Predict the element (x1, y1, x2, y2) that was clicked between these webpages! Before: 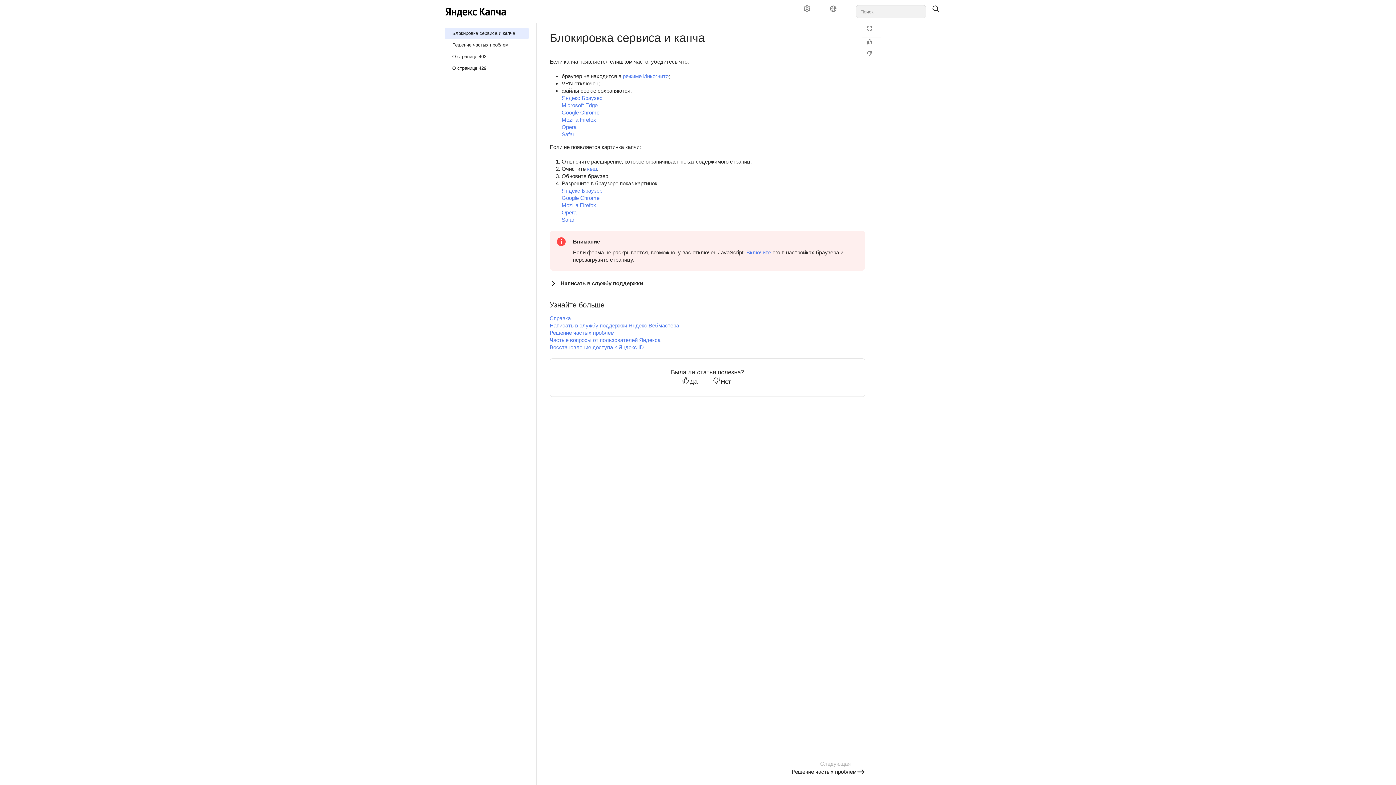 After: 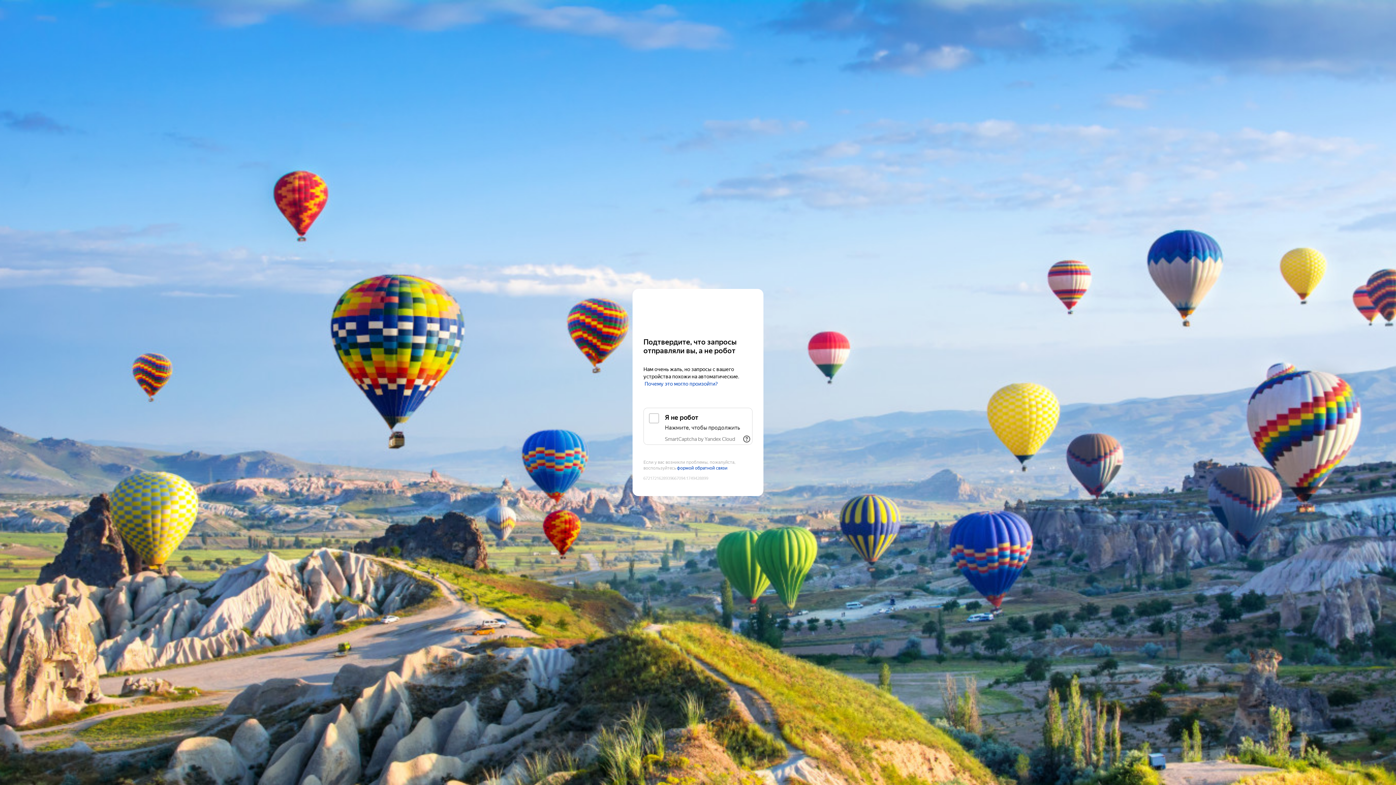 Action: label: Блокировка сервиса и капча bbox: (445, 27, 528, 39)